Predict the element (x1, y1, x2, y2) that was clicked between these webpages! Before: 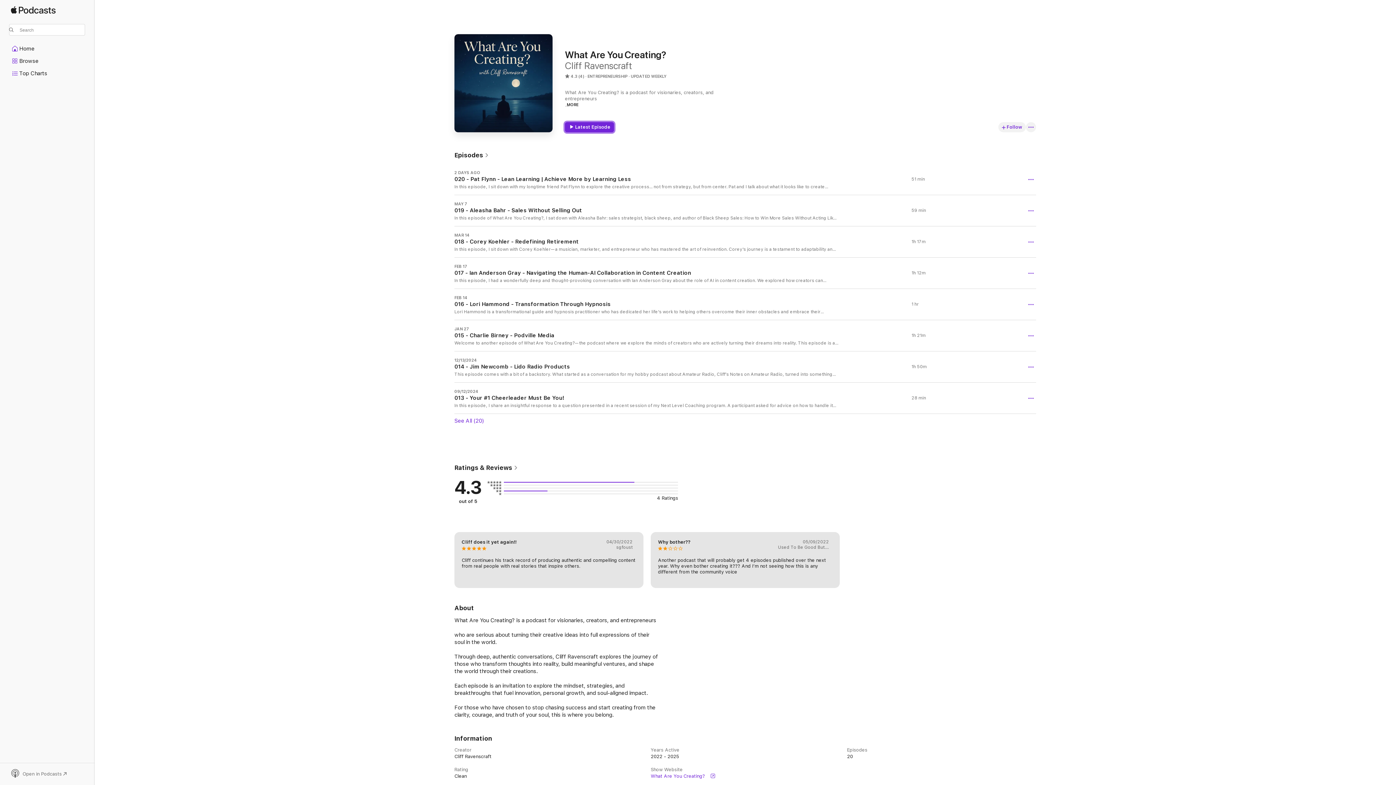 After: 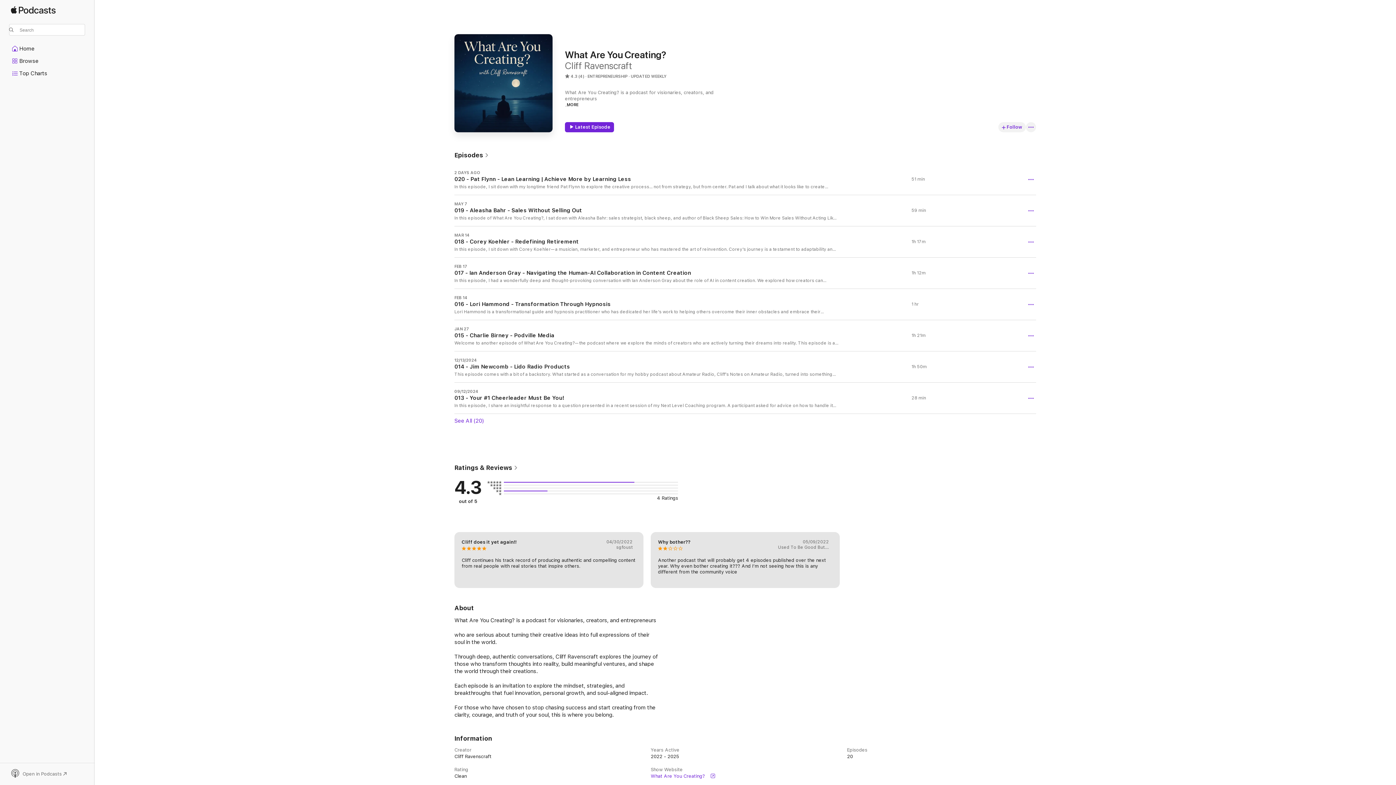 Action: label: Follow Show bbox: (998, 122, 1026, 132)